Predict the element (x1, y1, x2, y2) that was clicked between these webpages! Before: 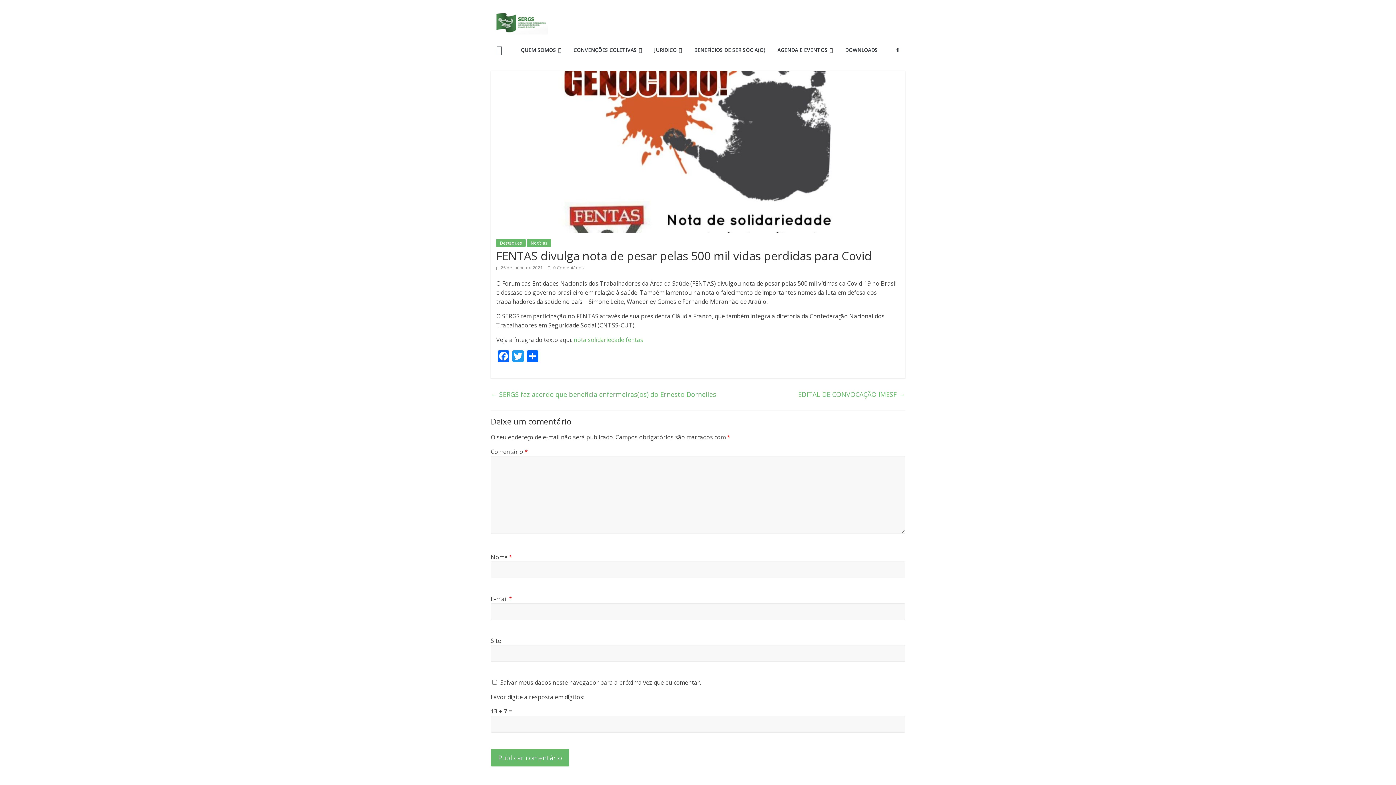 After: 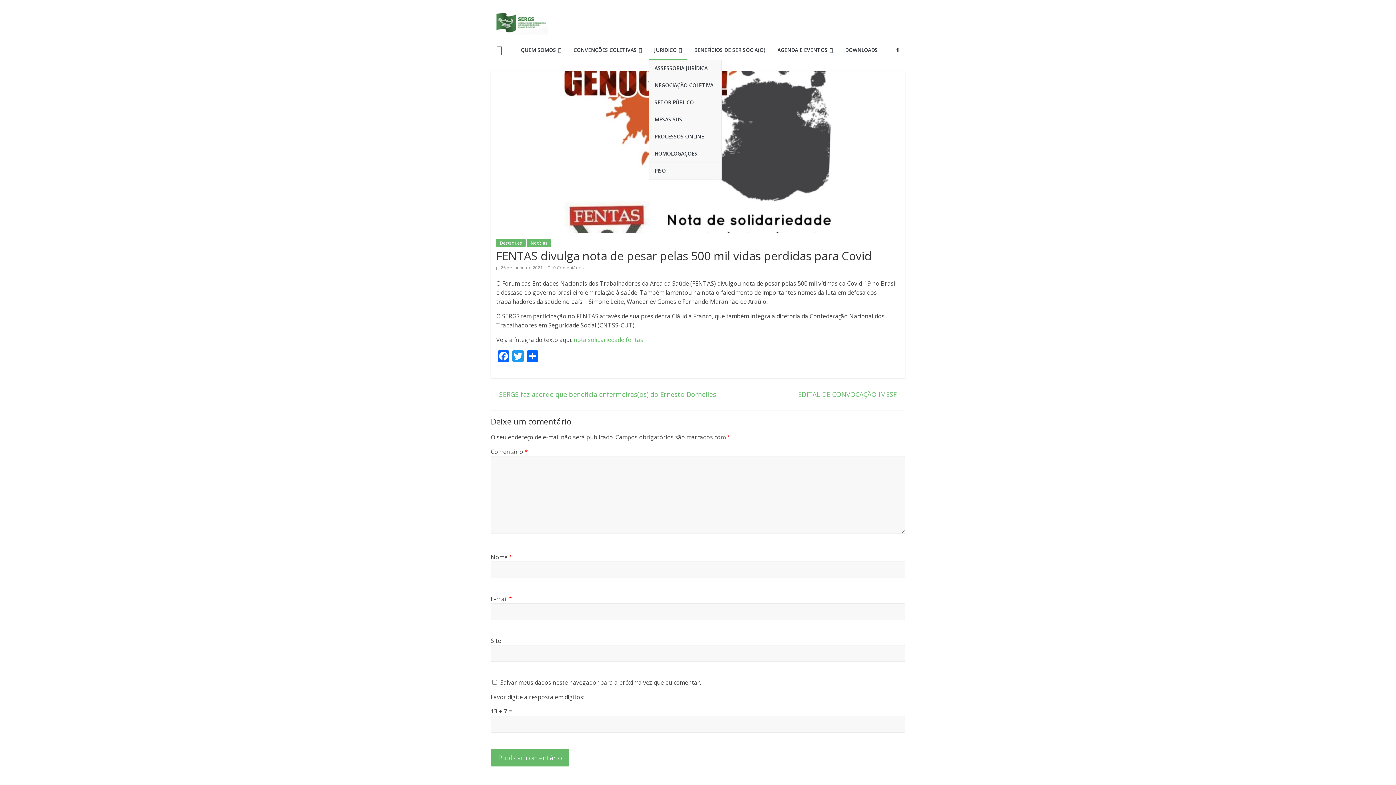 Action: label: JURÍDICO bbox: (648, 41, 687, 59)